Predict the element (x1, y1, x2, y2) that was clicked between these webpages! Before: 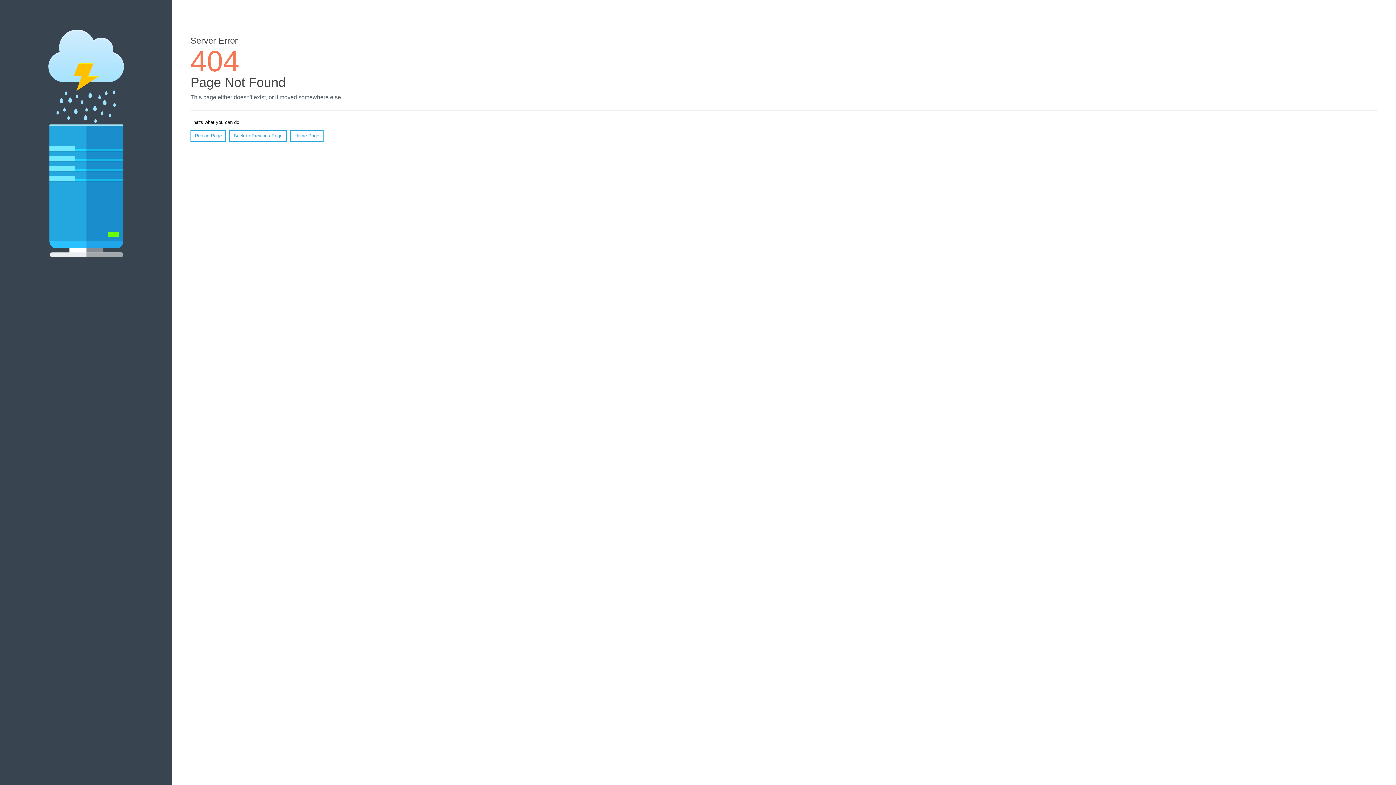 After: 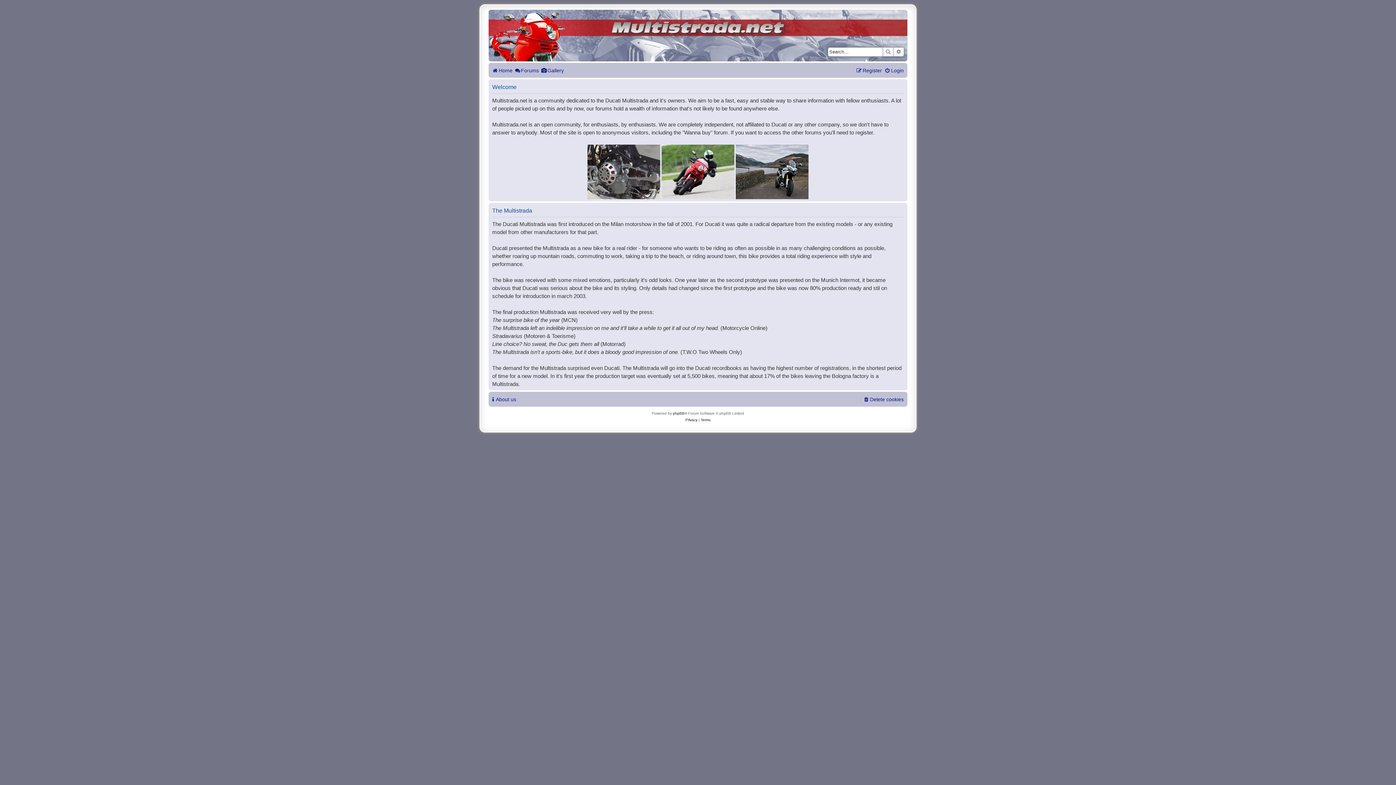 Action: bbox: (290, 130, 323, 141) label: Home Page